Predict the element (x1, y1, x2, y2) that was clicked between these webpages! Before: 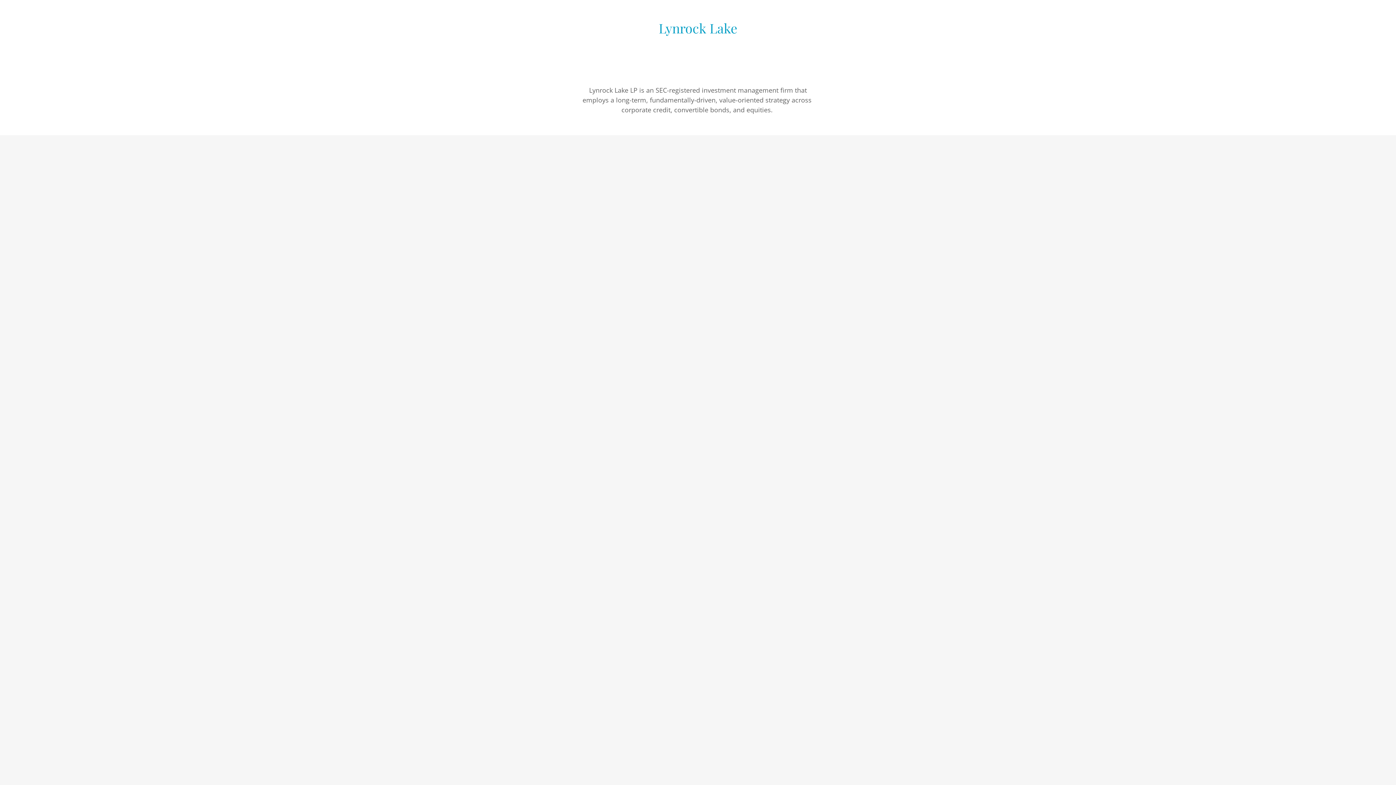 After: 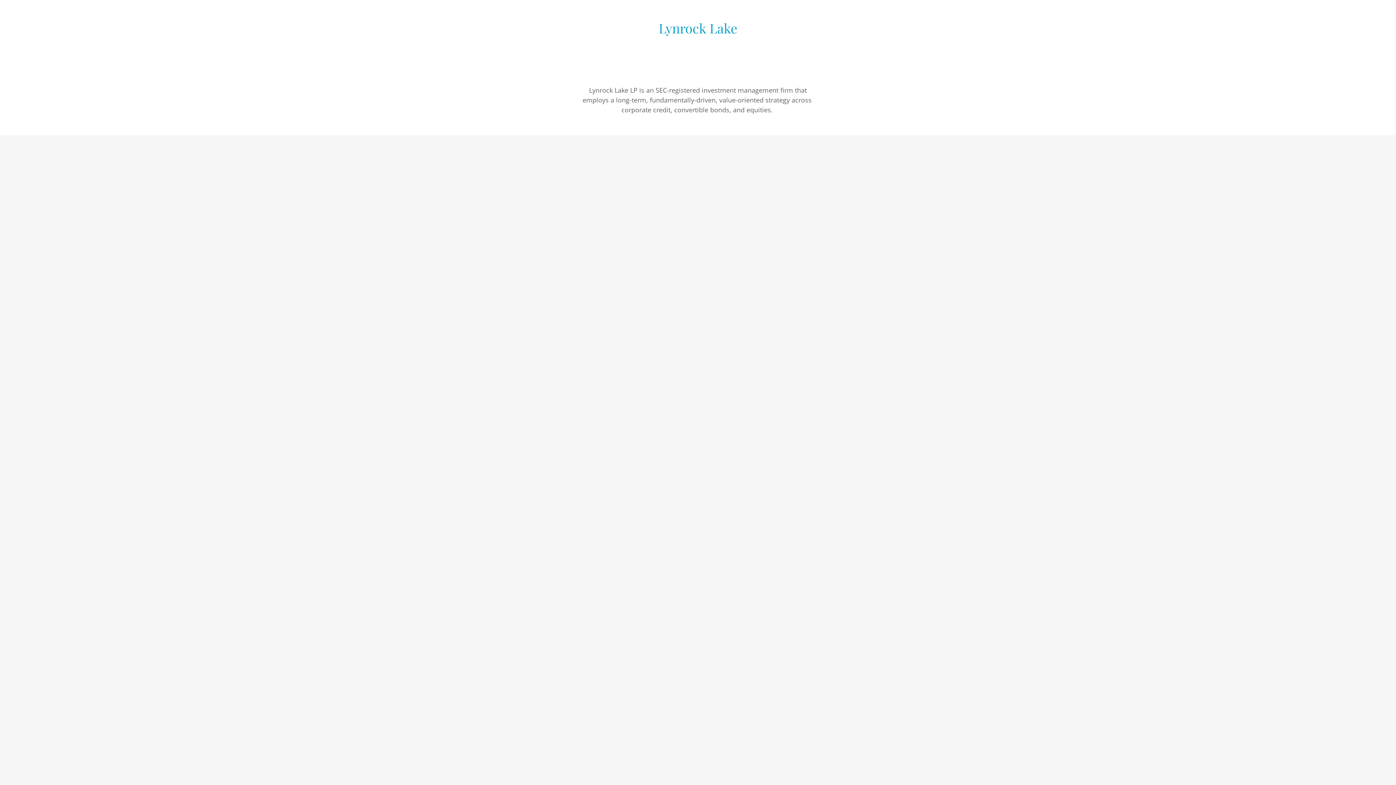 Action: label: Lynrock Lake bbox: (658, 26, 737, 35)